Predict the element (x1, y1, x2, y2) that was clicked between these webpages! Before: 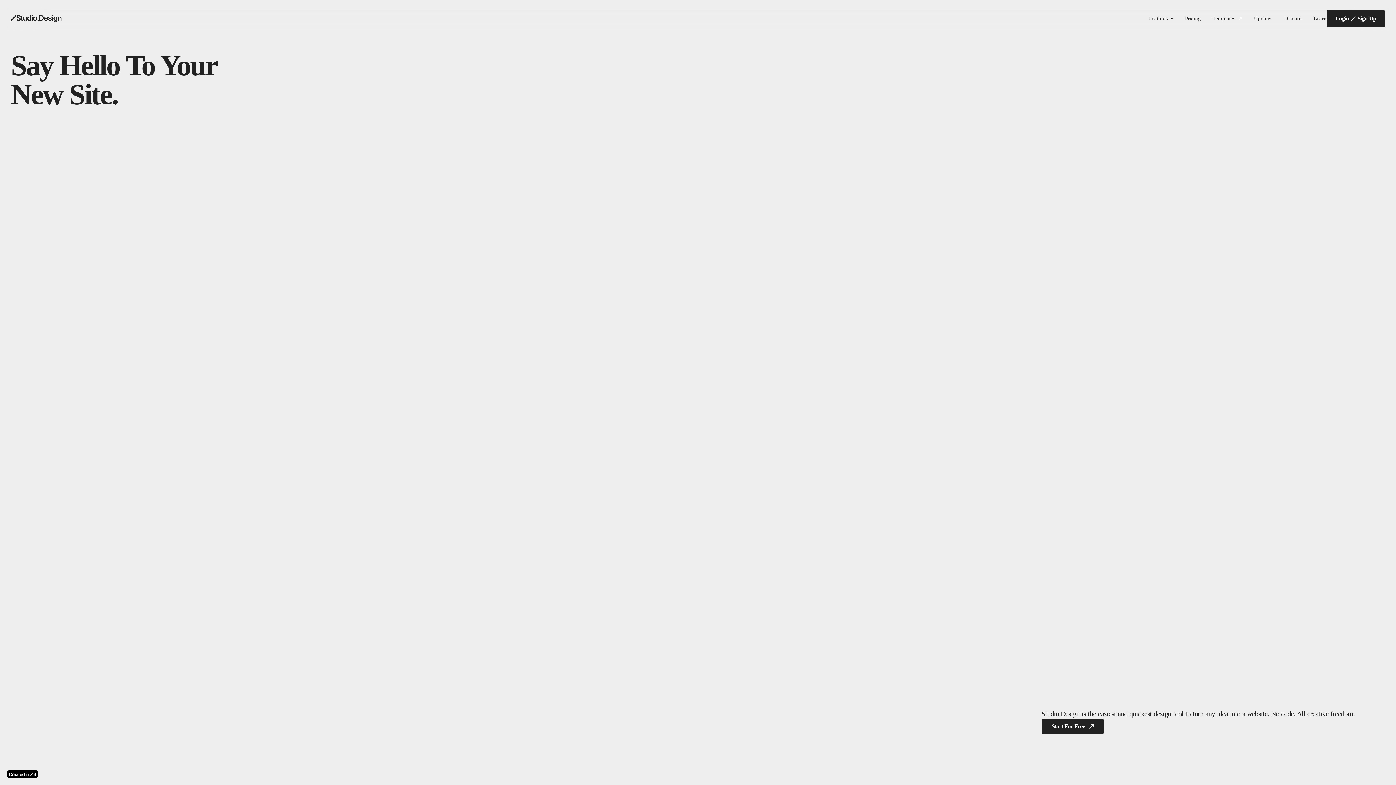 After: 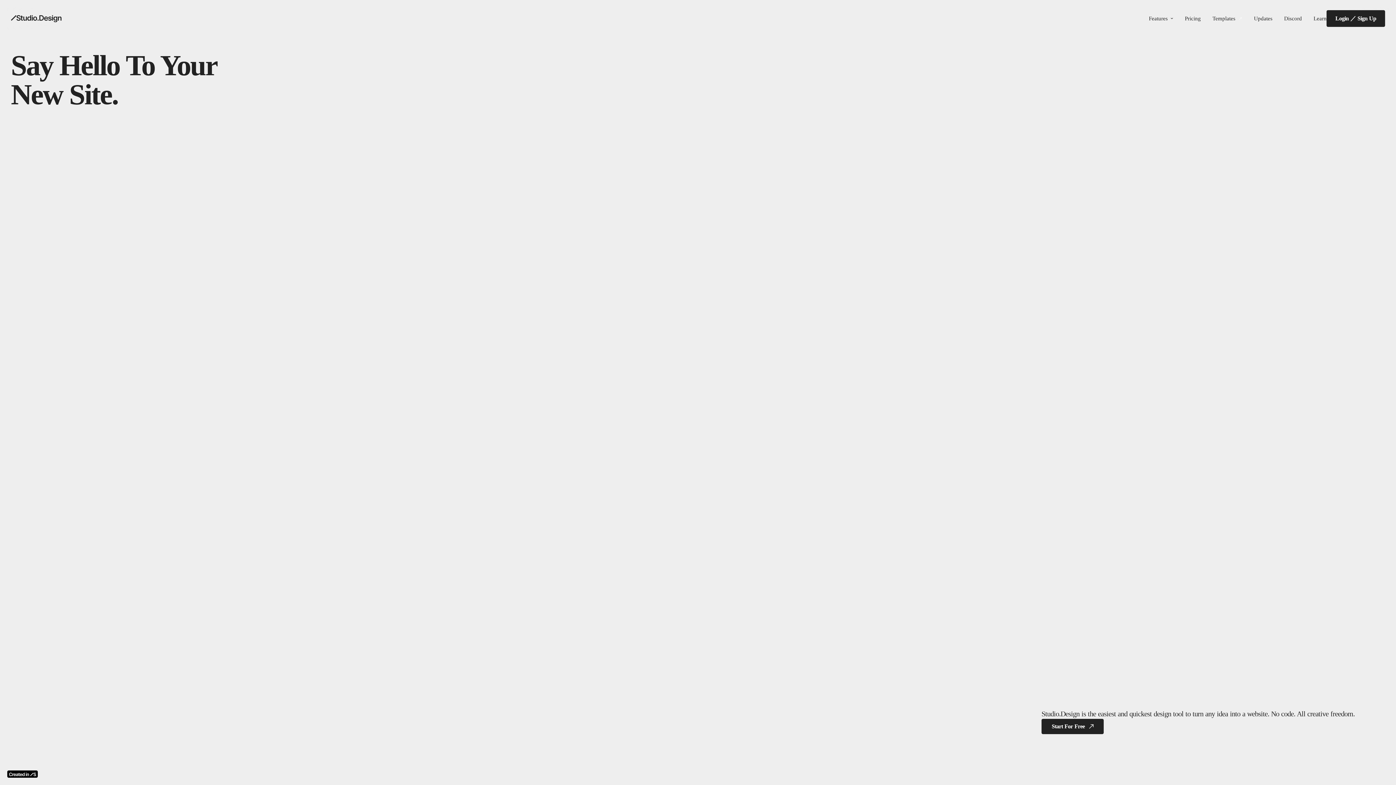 Action: bbox: (10, 6, 61, 19)